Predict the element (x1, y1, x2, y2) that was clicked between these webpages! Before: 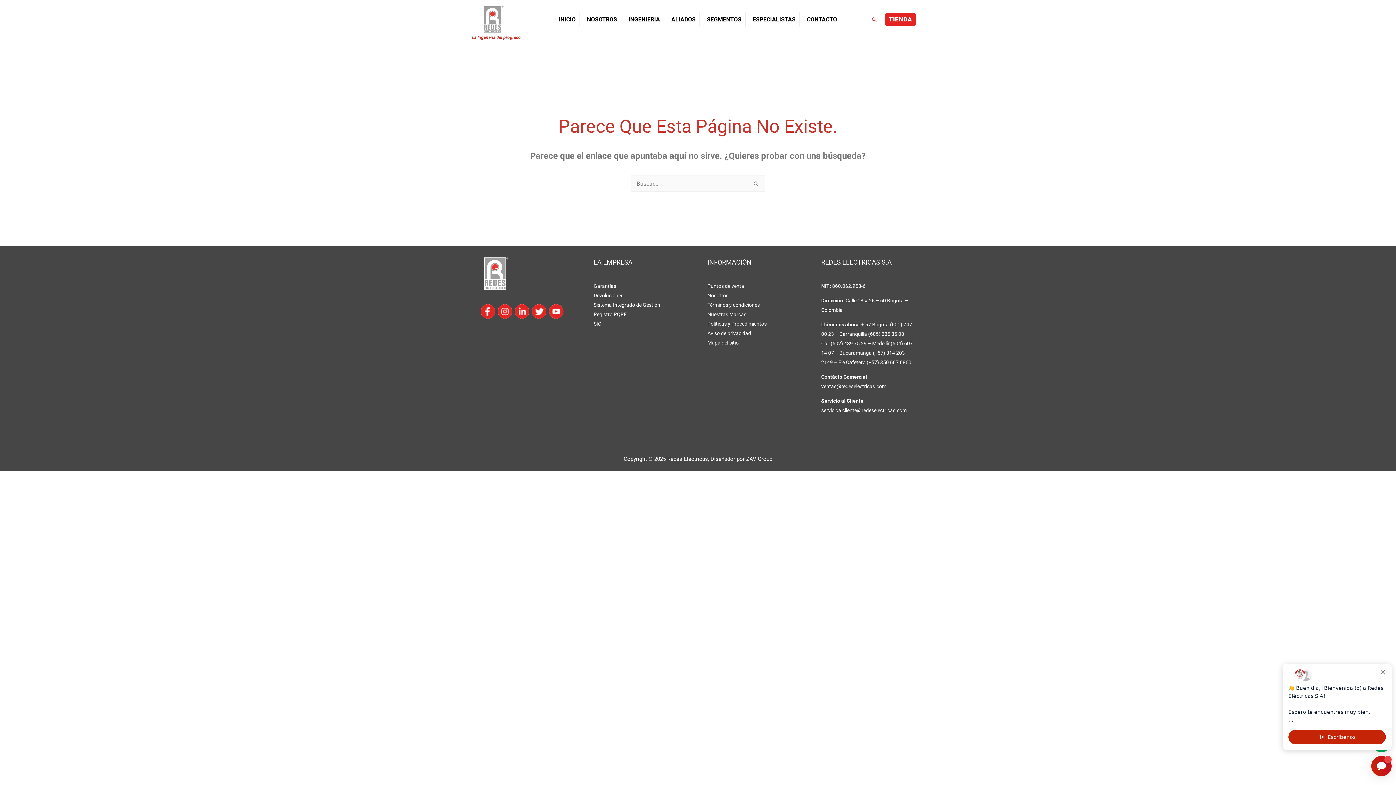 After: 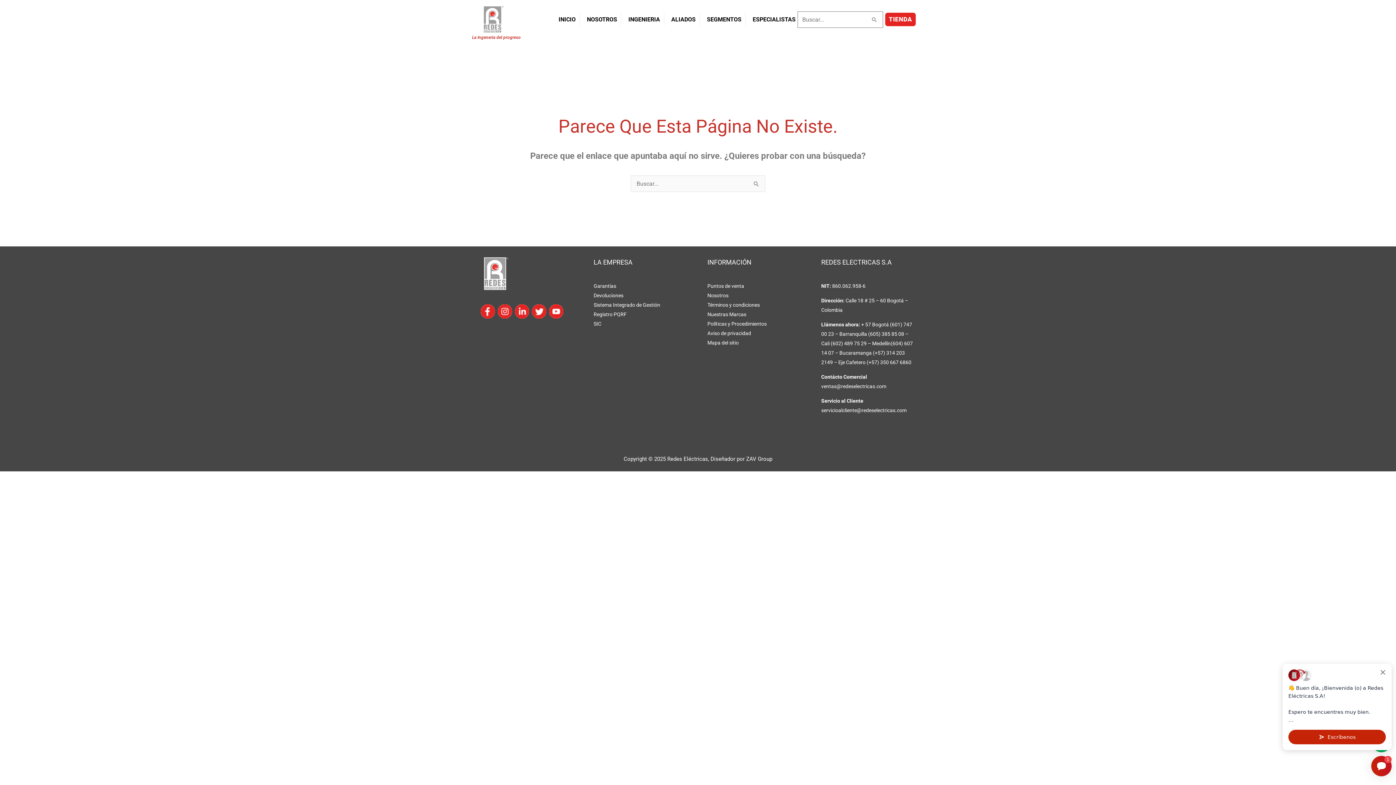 Action: label: Botón de búsqueda bbox: (871, 16, 877, 22)